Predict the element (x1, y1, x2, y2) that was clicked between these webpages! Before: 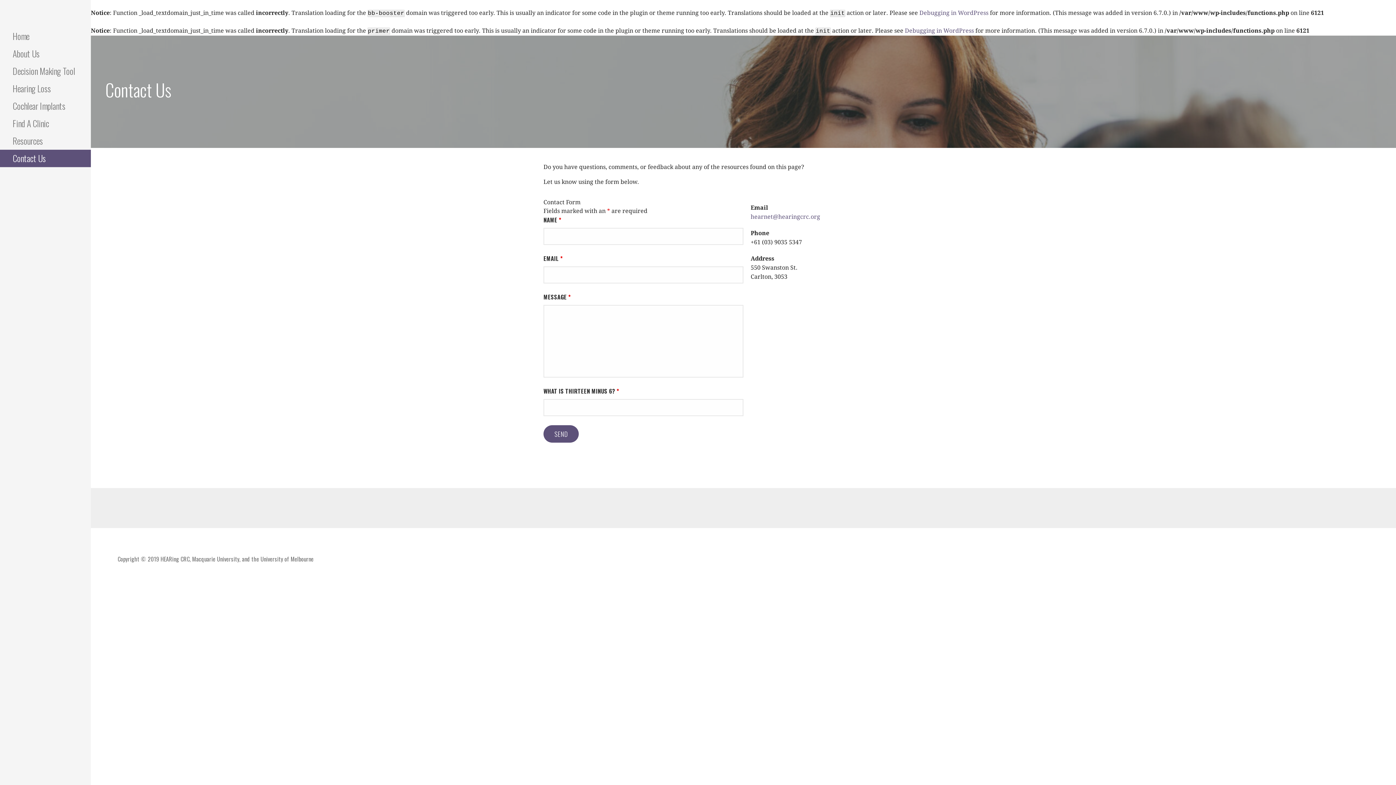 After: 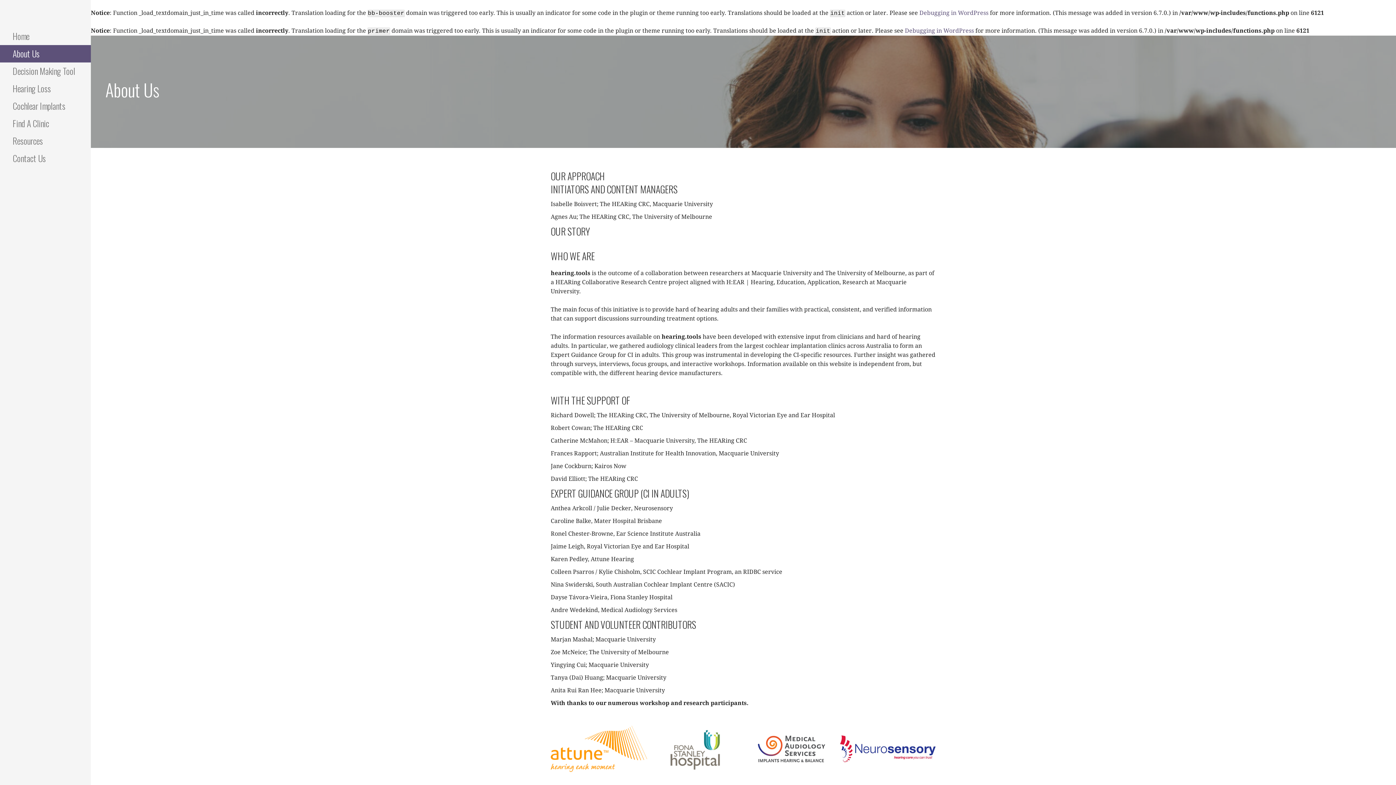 Action: bbox: (0, 45, 90, 62) label: About Us